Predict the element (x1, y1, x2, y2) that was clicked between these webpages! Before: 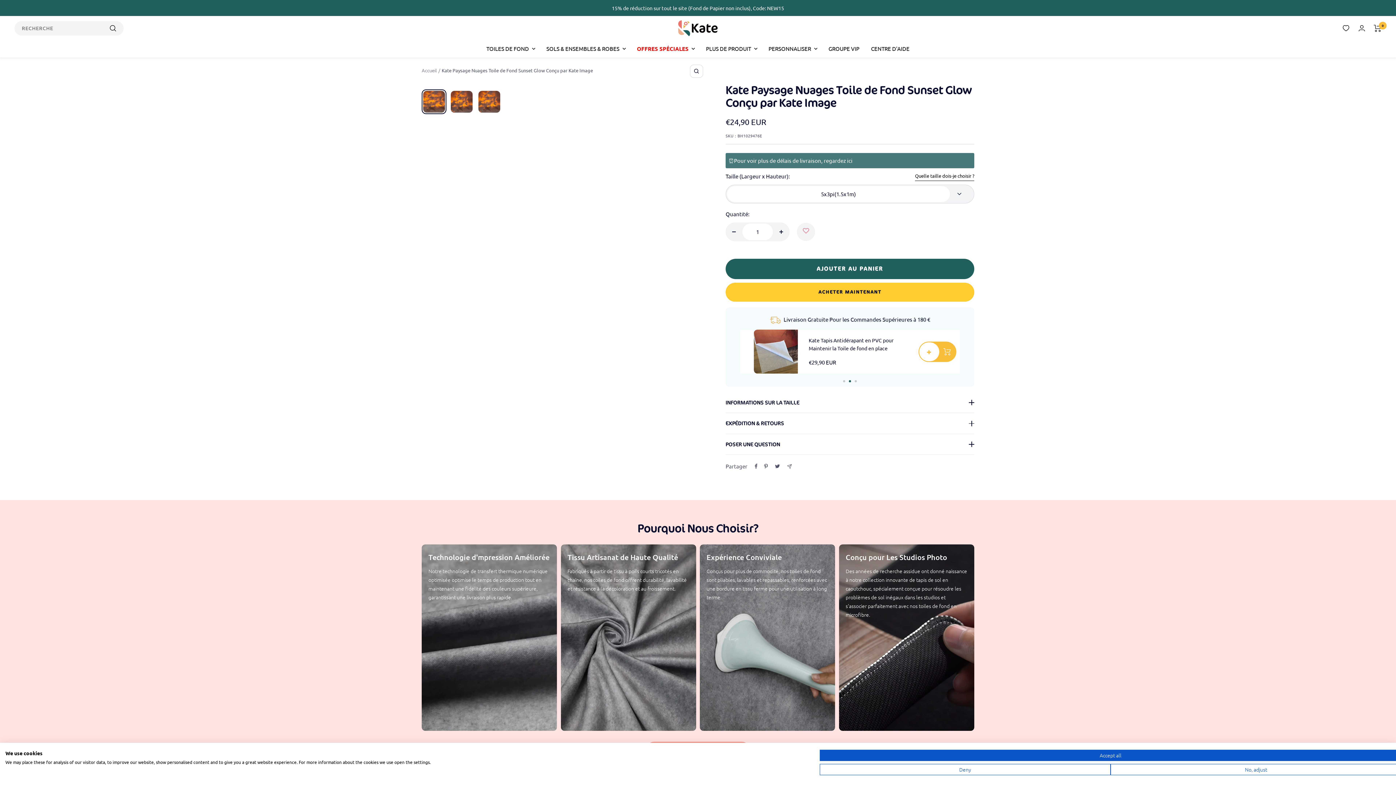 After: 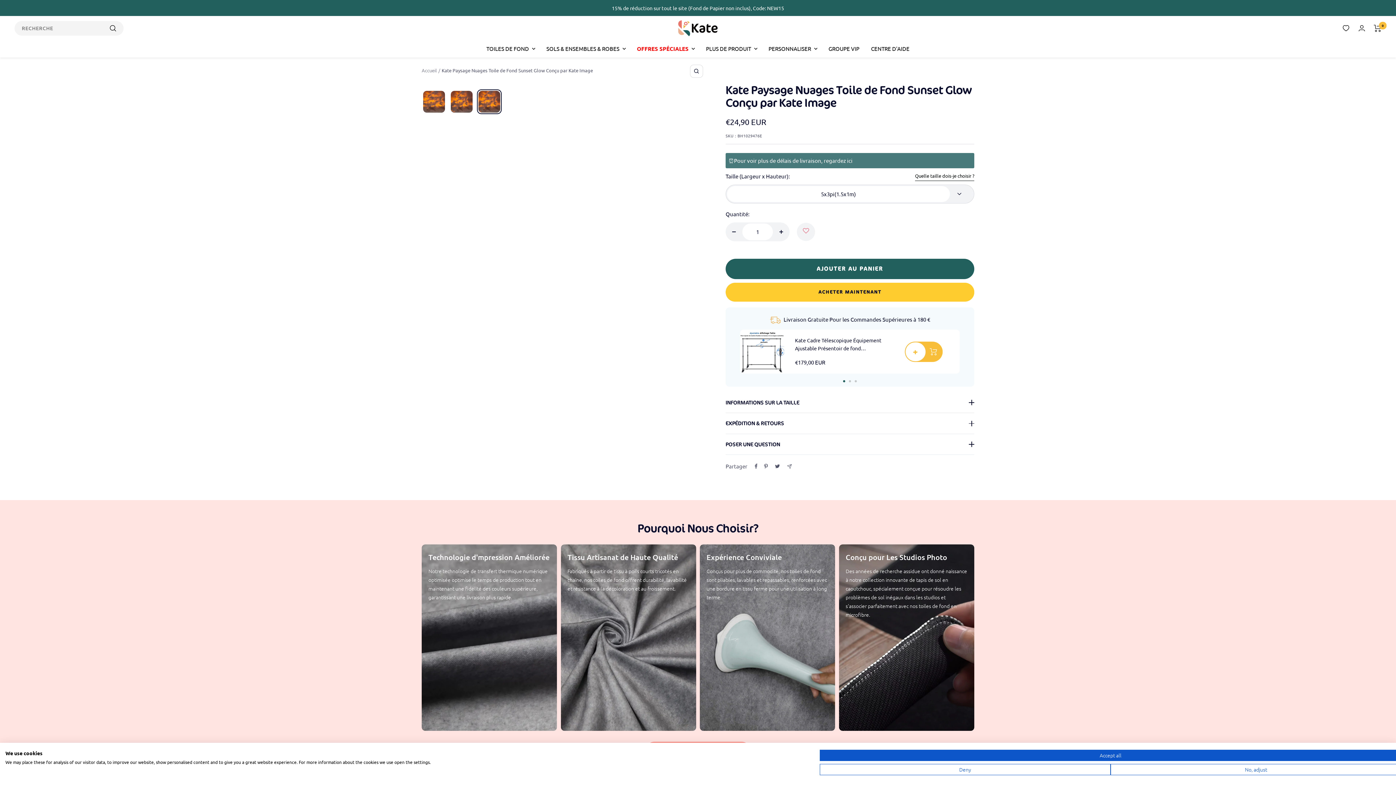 Action: bbox: (477, 89, 501, 114)